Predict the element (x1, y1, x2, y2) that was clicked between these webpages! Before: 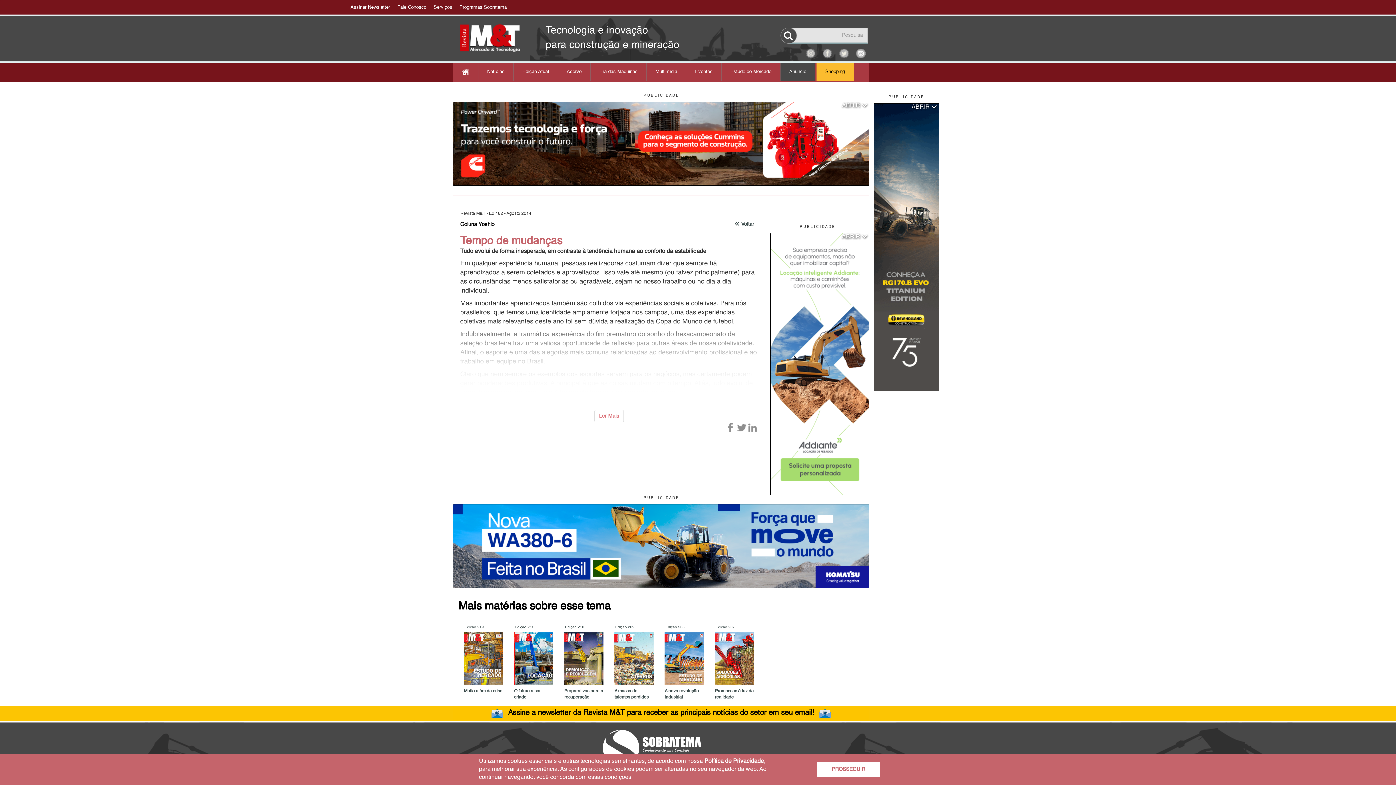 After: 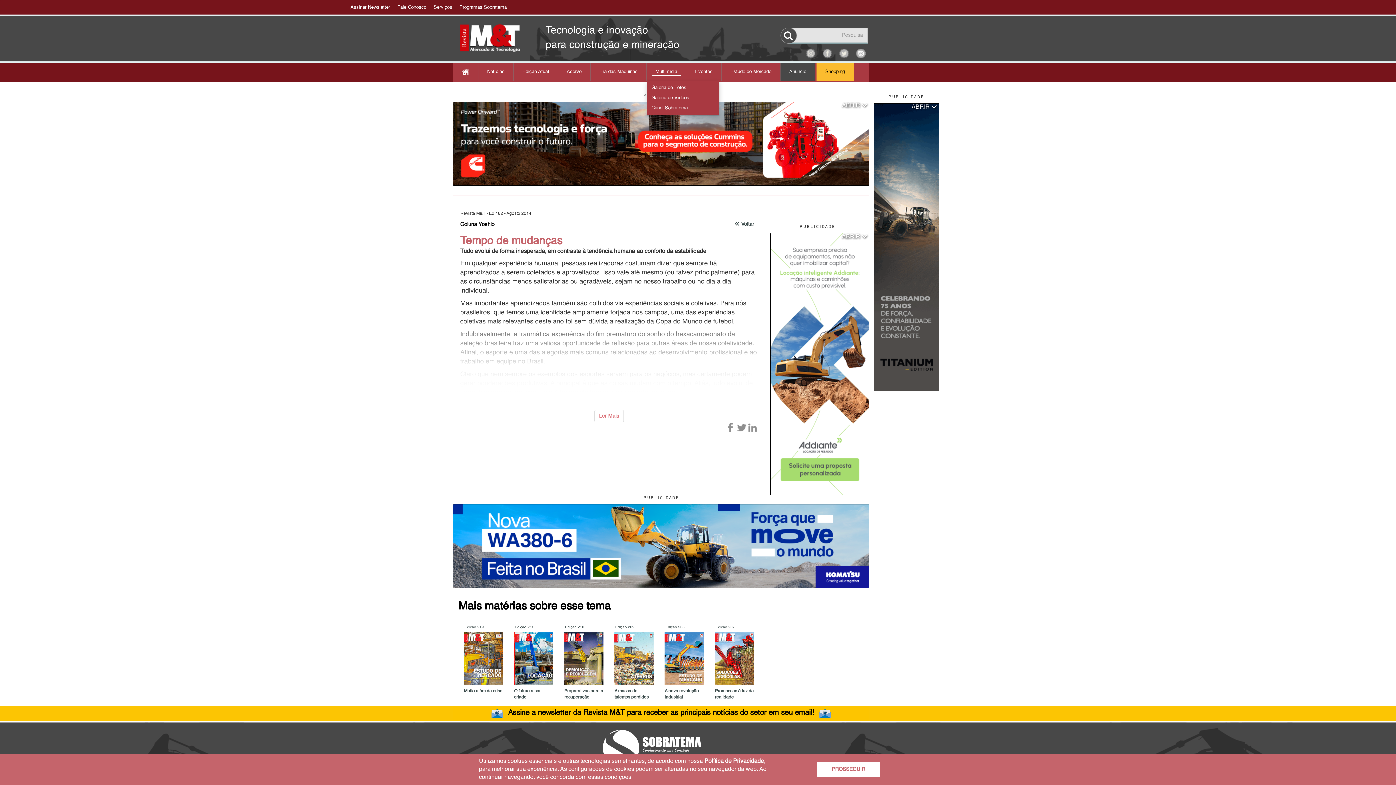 Action: label: Multimídia bbox: (652, 68, 681, 75)